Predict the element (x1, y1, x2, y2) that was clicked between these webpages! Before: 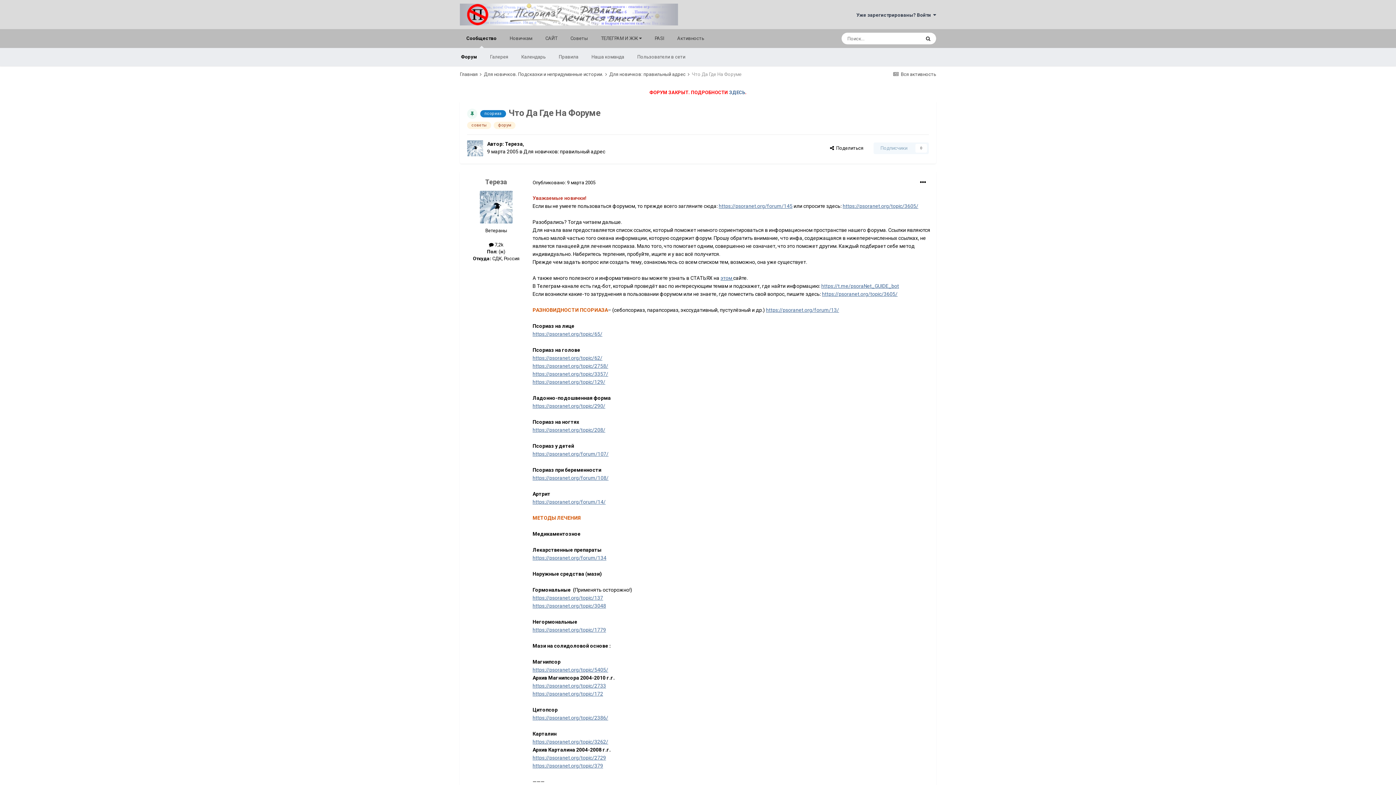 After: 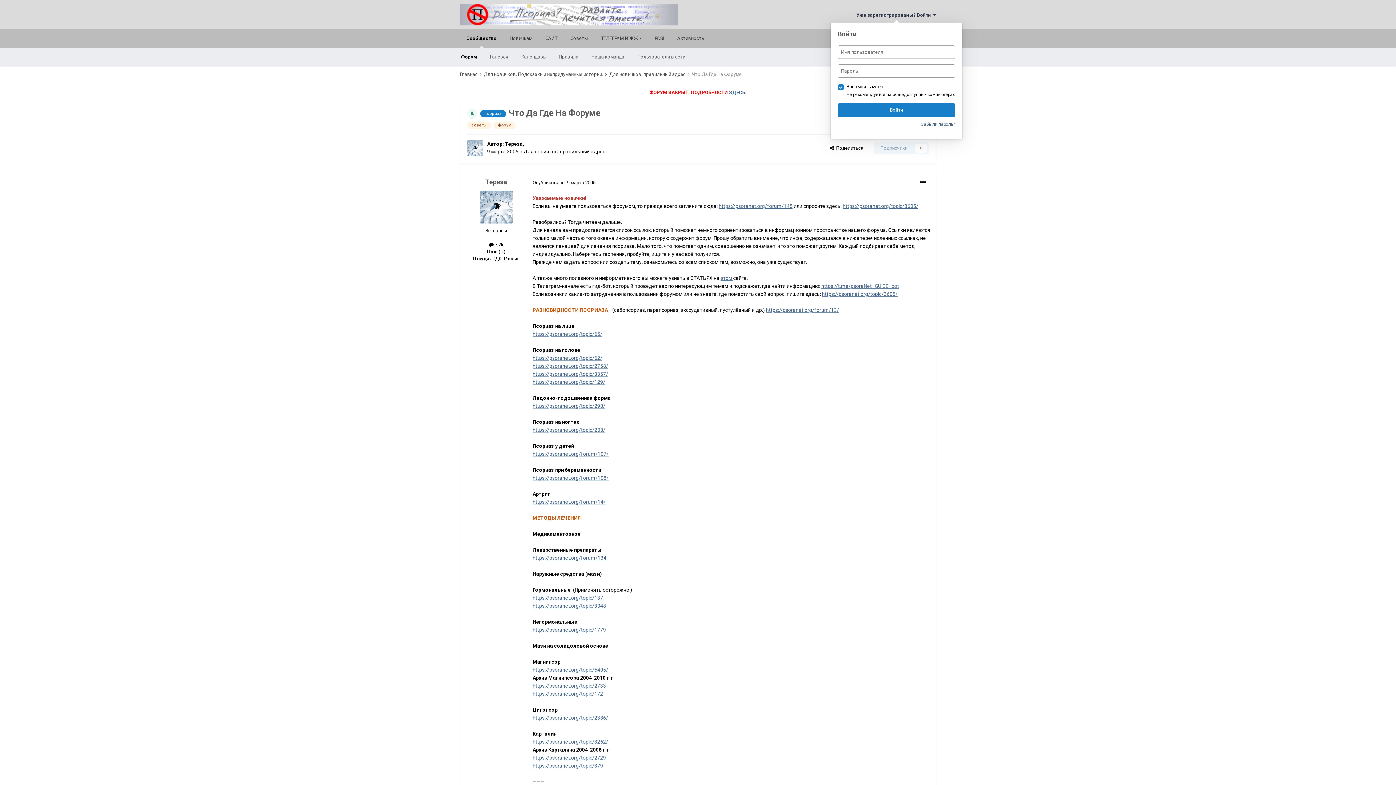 Action: label: Уже зарегистрированы? Войти   bbox: (856, 12, 936, 17)